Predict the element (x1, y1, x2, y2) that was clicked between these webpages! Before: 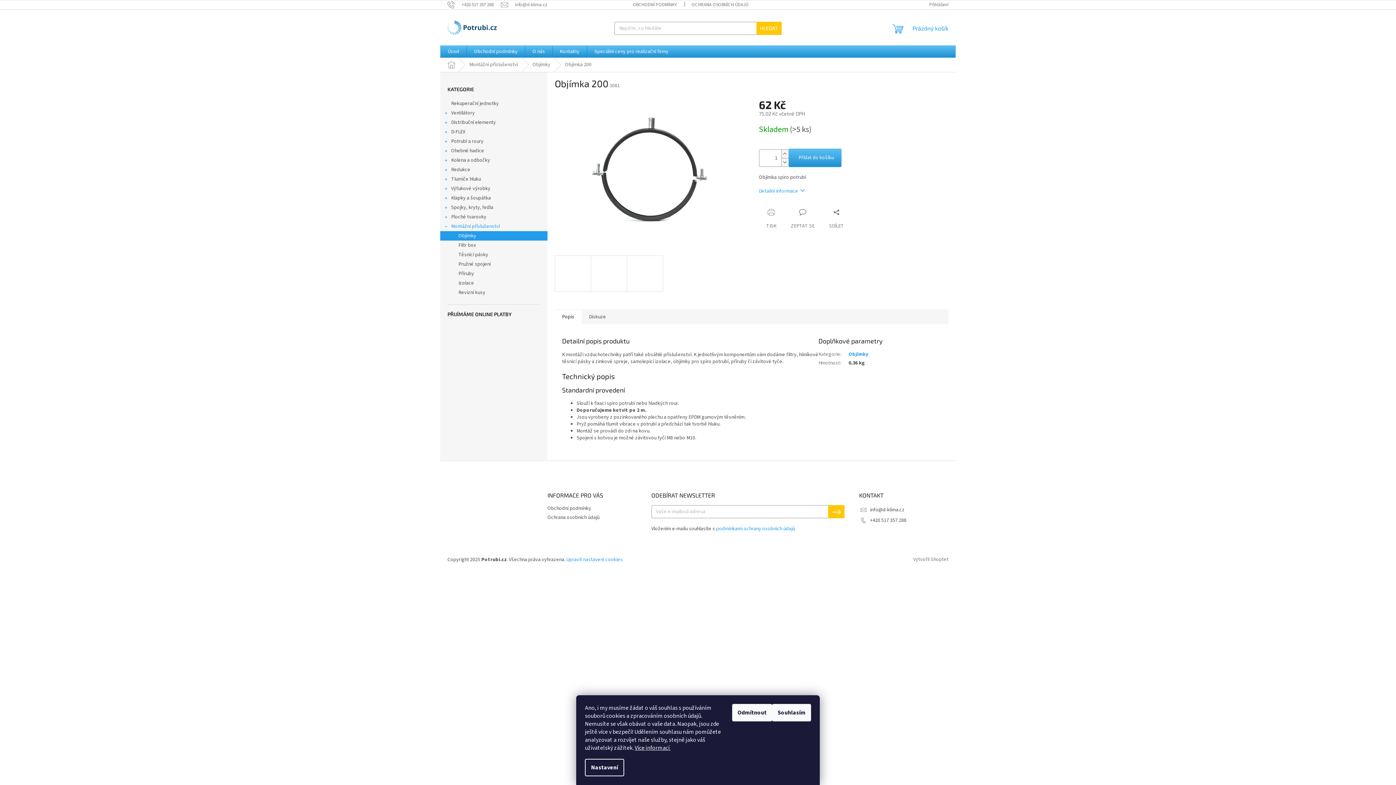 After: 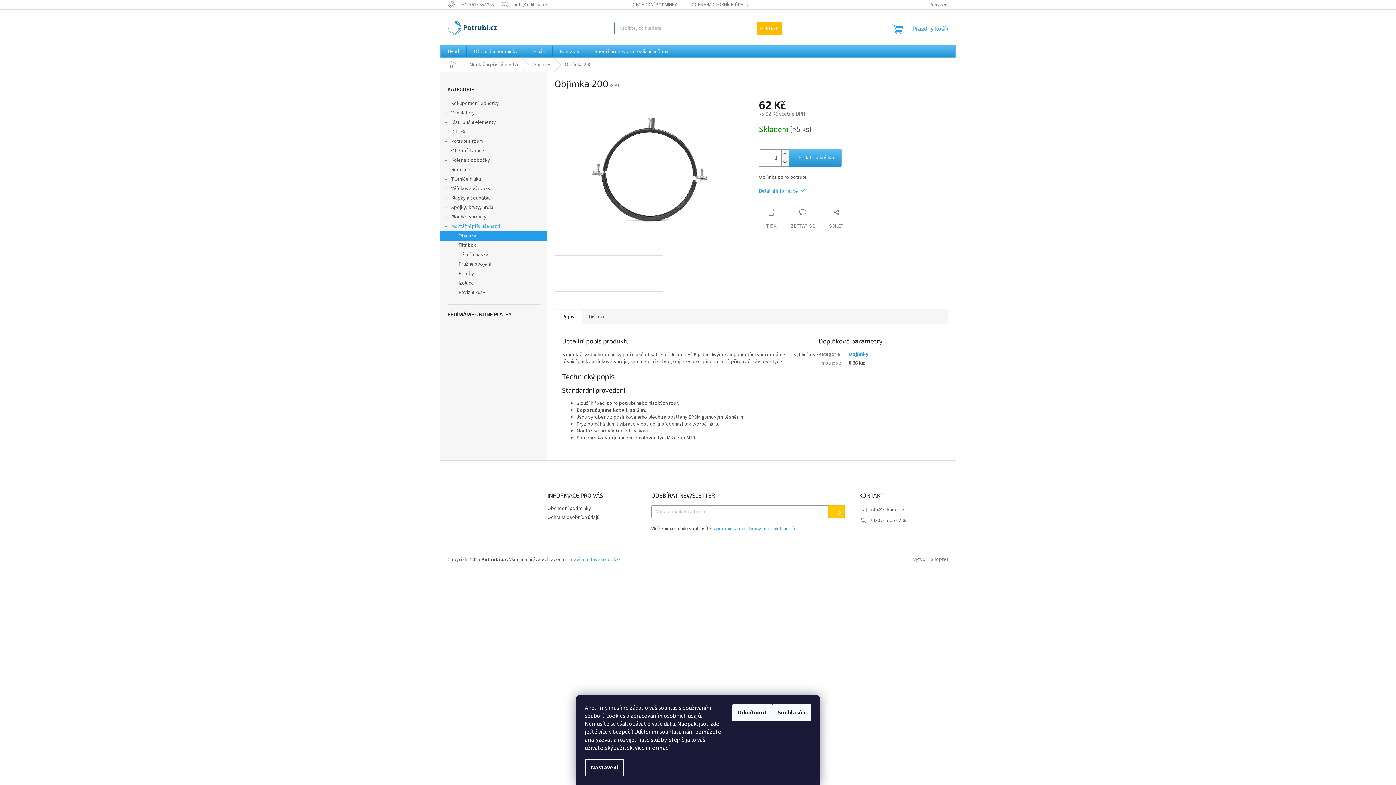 Action: label: HLEDAT bbox: (756, 21, 781, 34)